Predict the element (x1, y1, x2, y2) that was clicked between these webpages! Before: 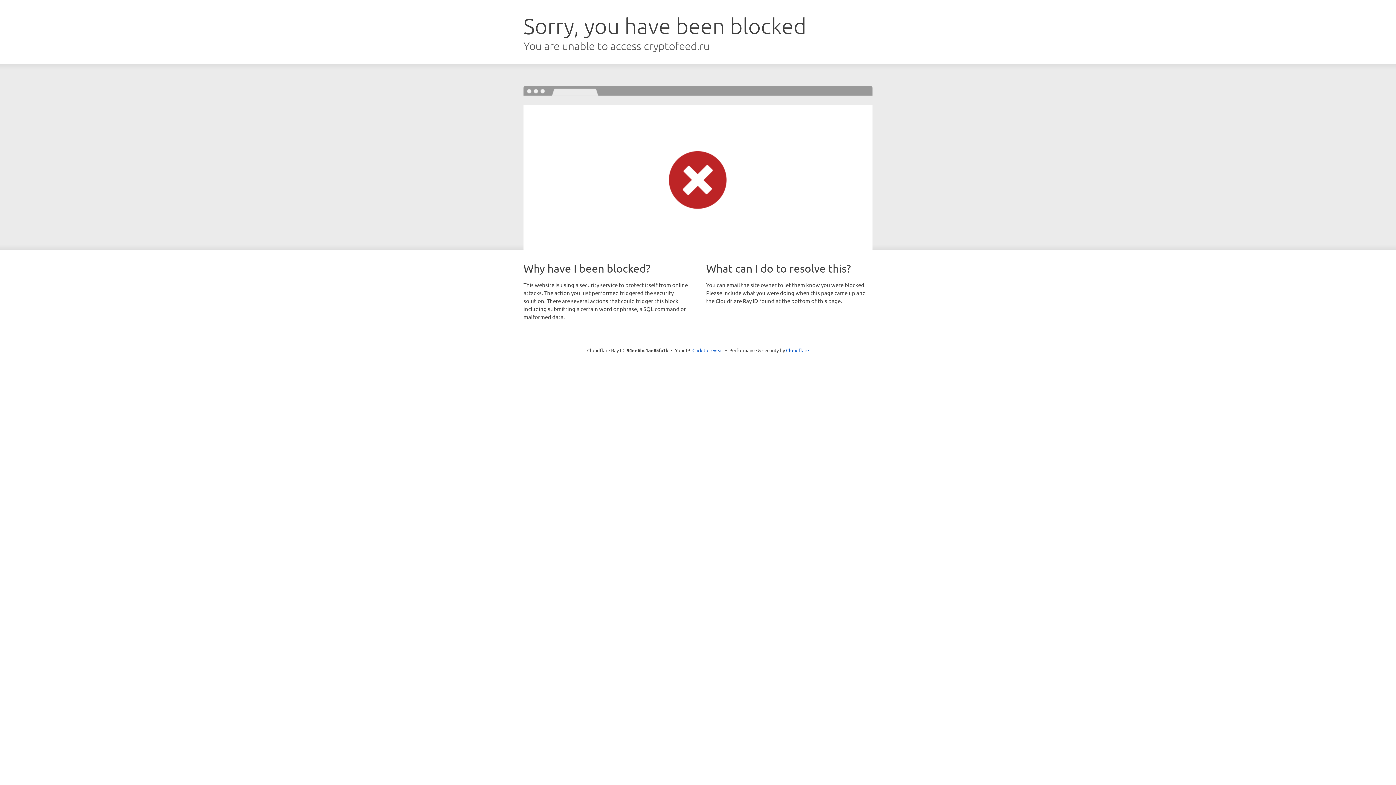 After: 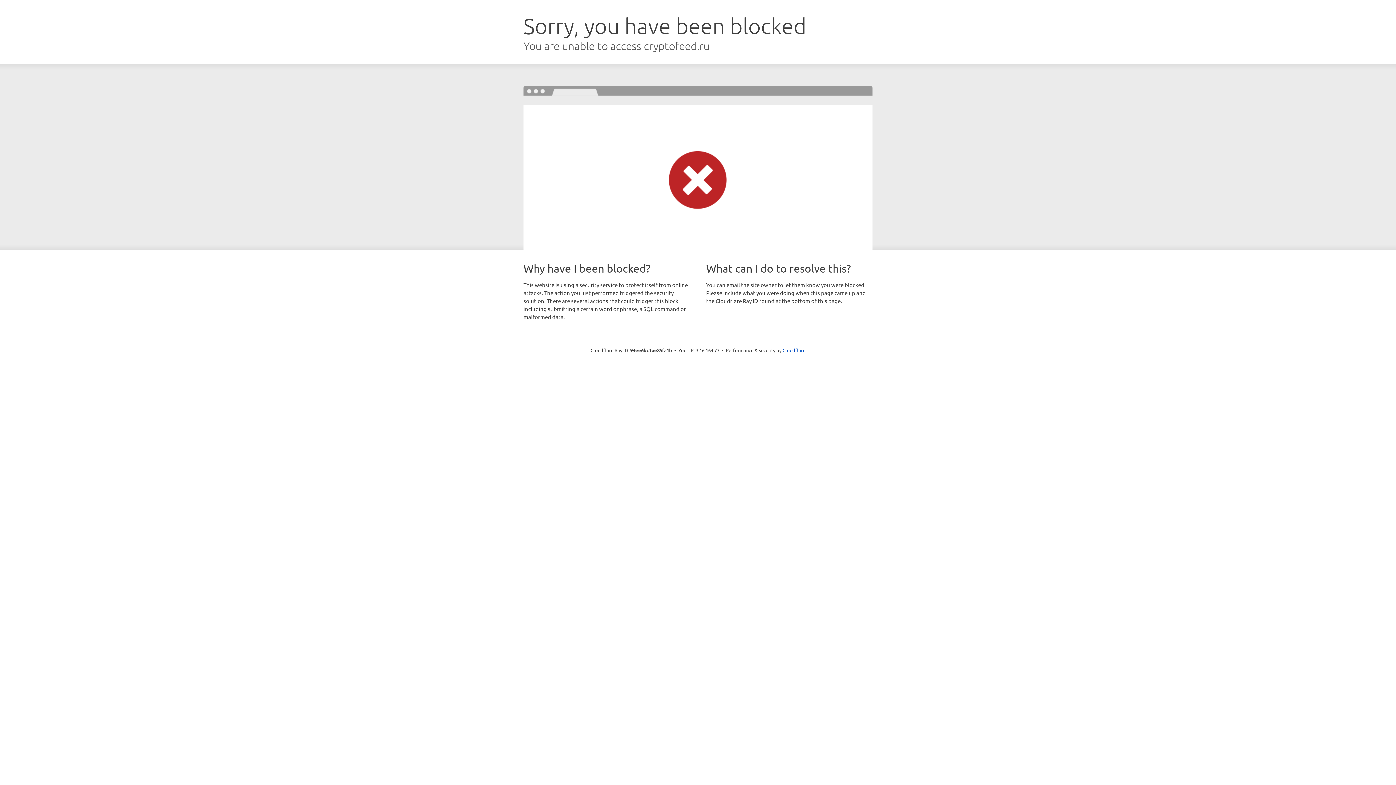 Action: label: Click to reveal bbox: (692, 346, 723, 353)